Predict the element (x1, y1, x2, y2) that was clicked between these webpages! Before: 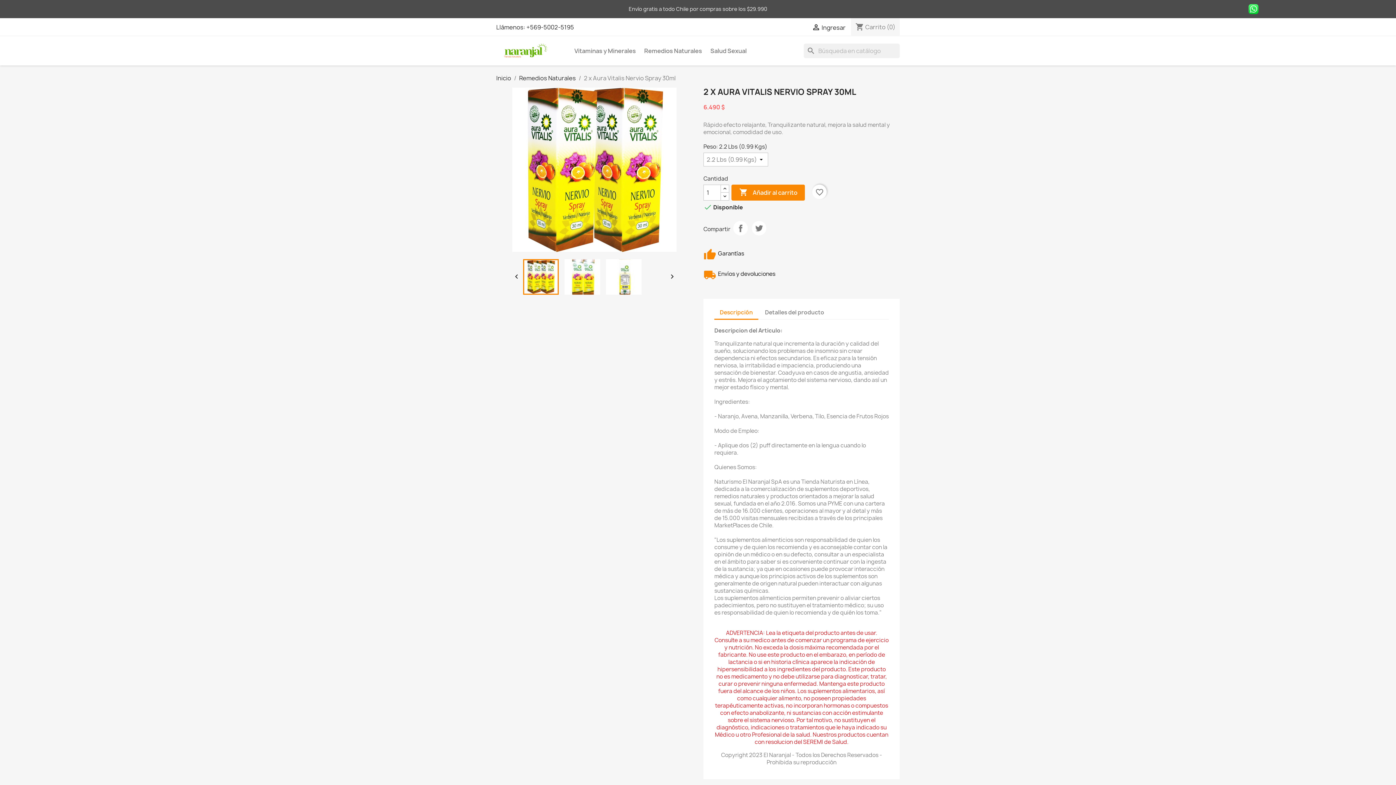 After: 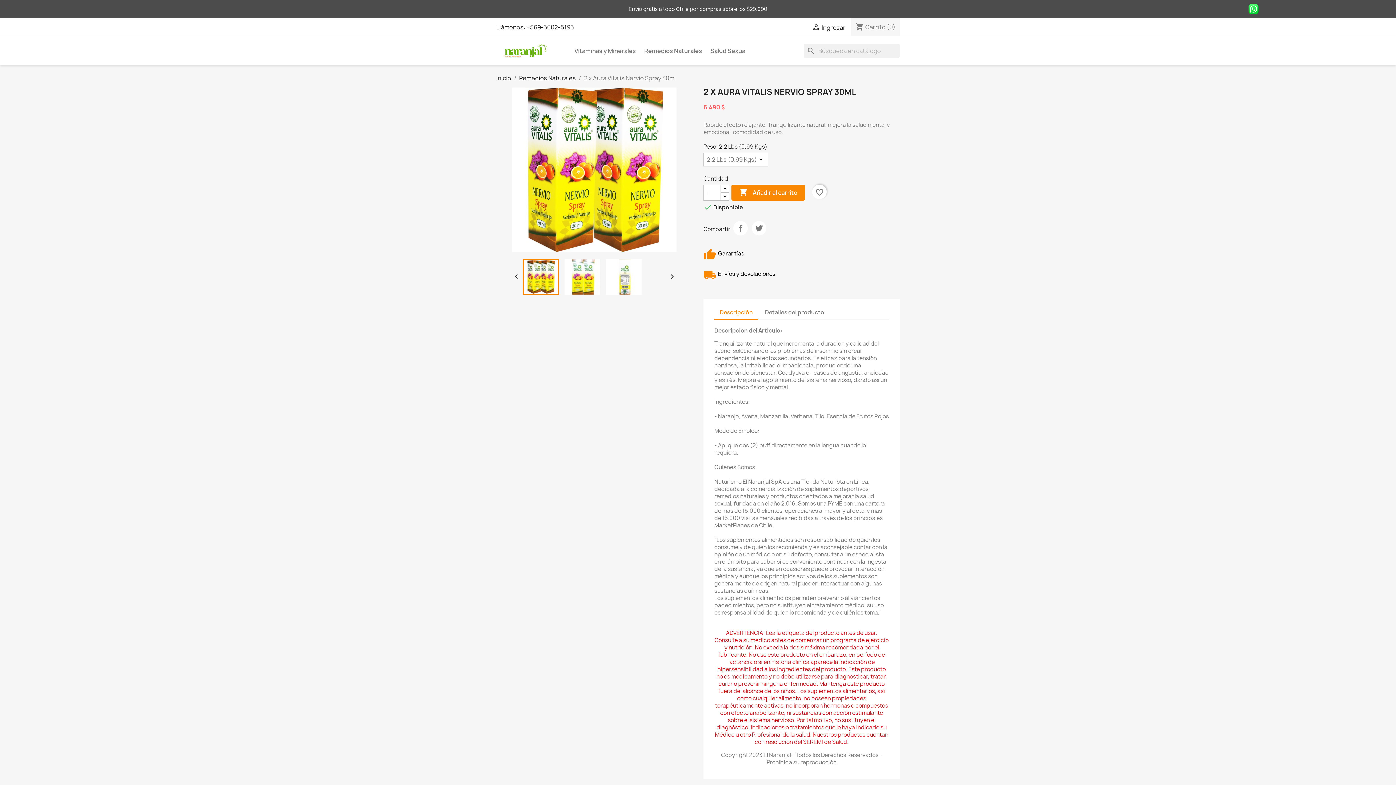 Action: bbox: (1248, 5, 1259, 11)